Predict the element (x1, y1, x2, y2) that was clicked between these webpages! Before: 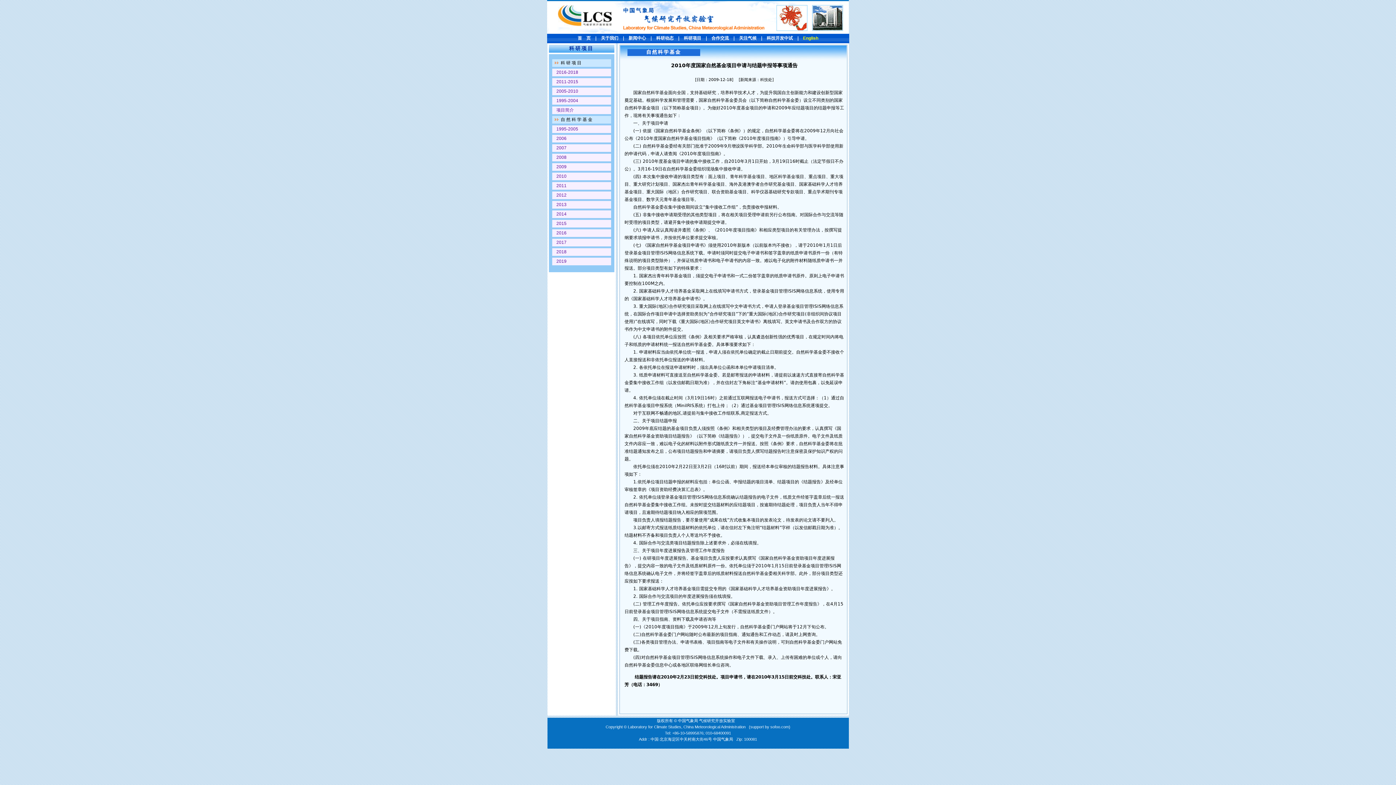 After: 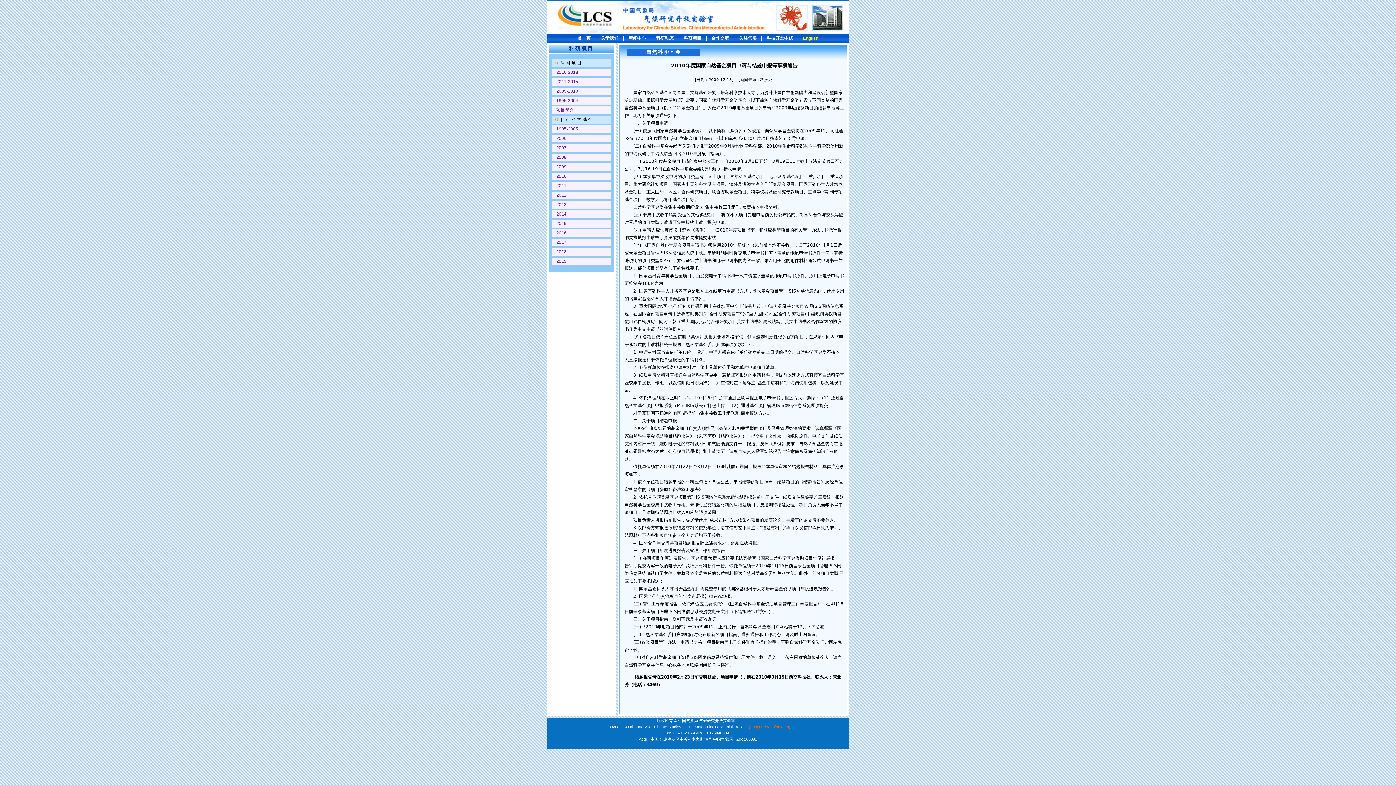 Action: label: (support by sofoo.com) bbox: (749, 725, 790, 729)